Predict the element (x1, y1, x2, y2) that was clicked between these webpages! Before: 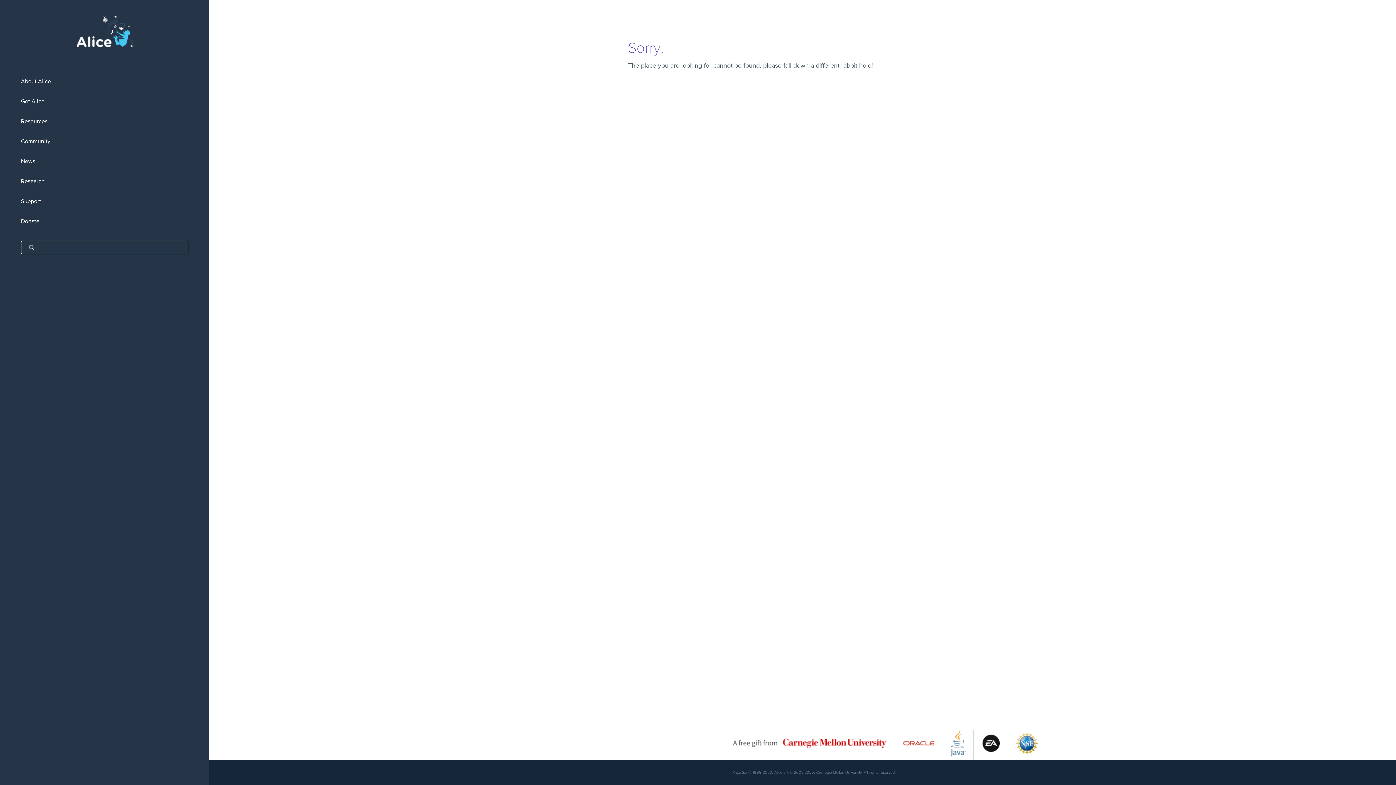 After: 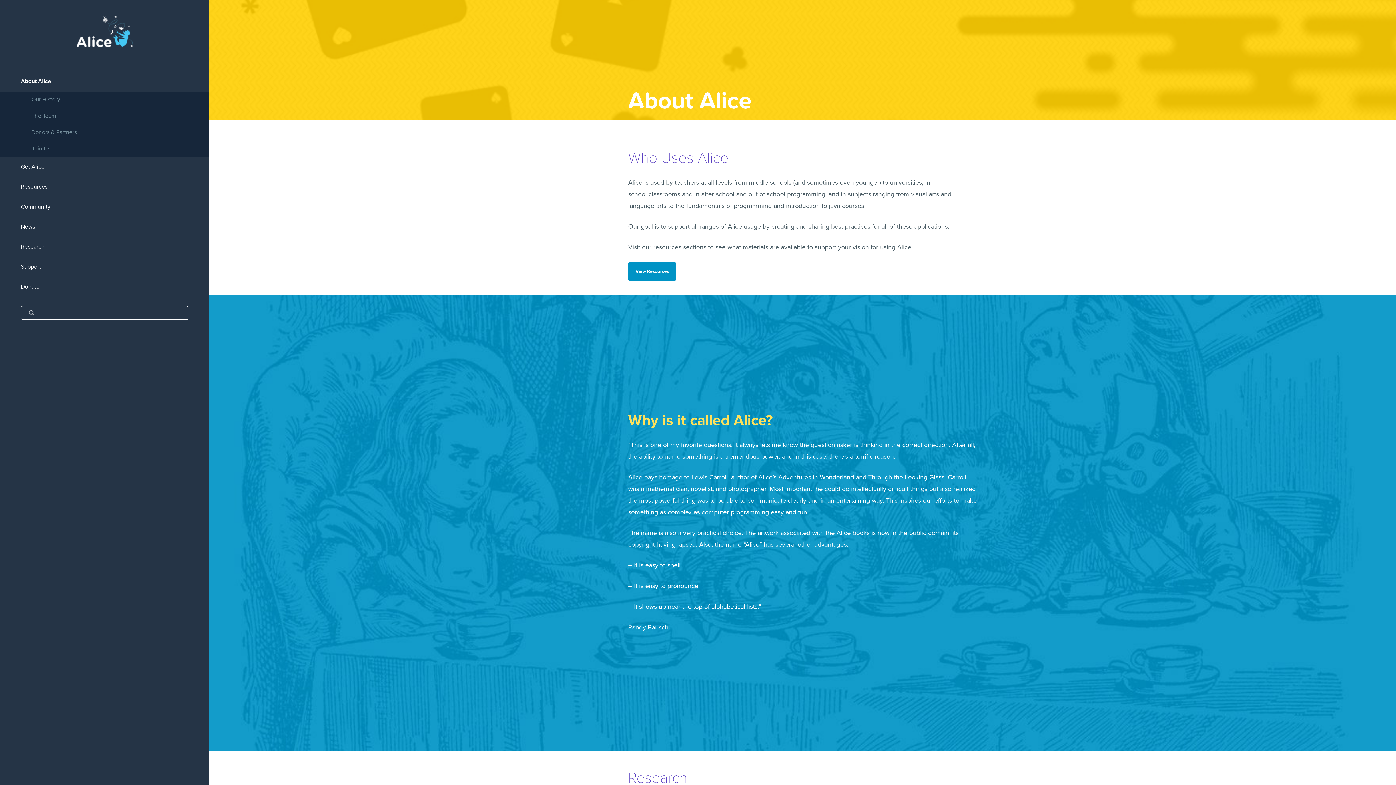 Action: bbox: (0, 71, 209, 91) label: About Alice